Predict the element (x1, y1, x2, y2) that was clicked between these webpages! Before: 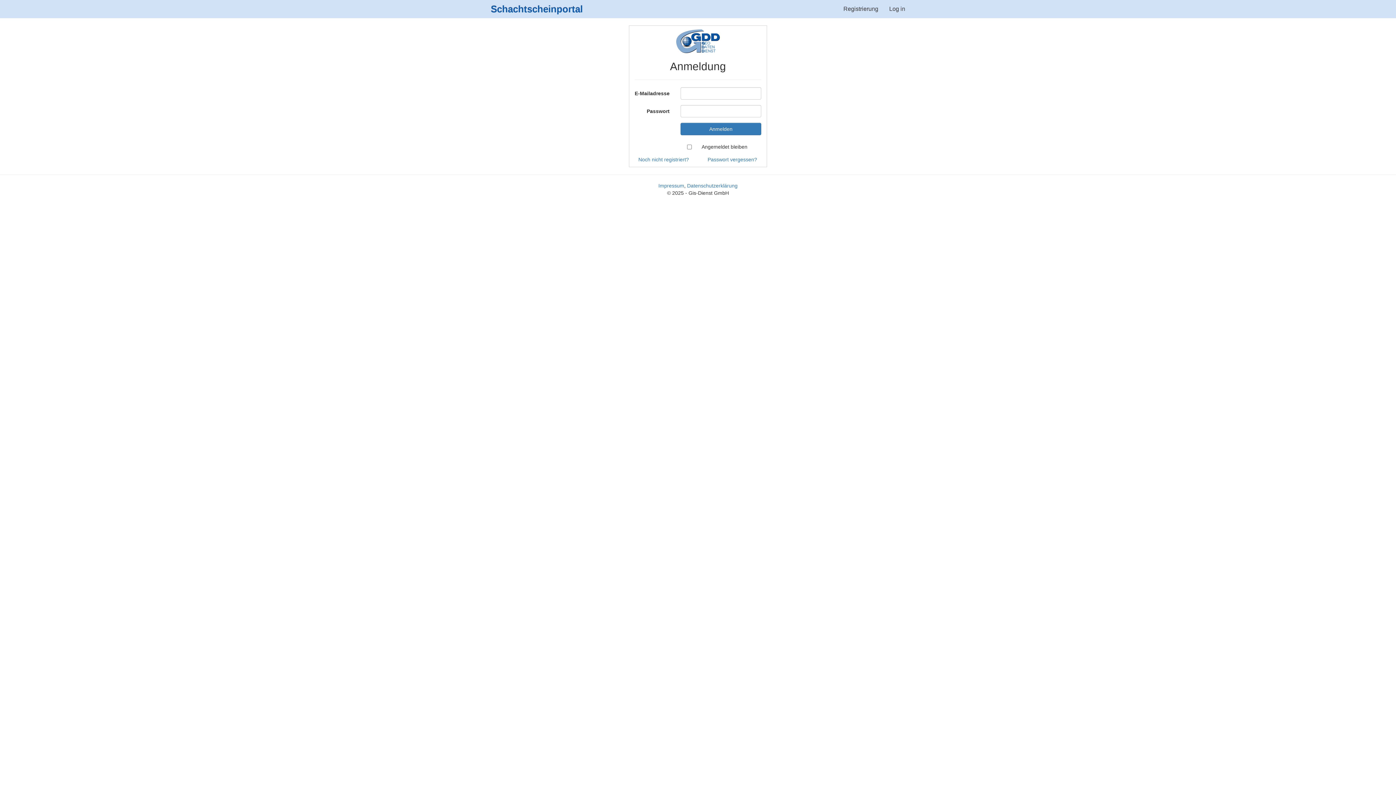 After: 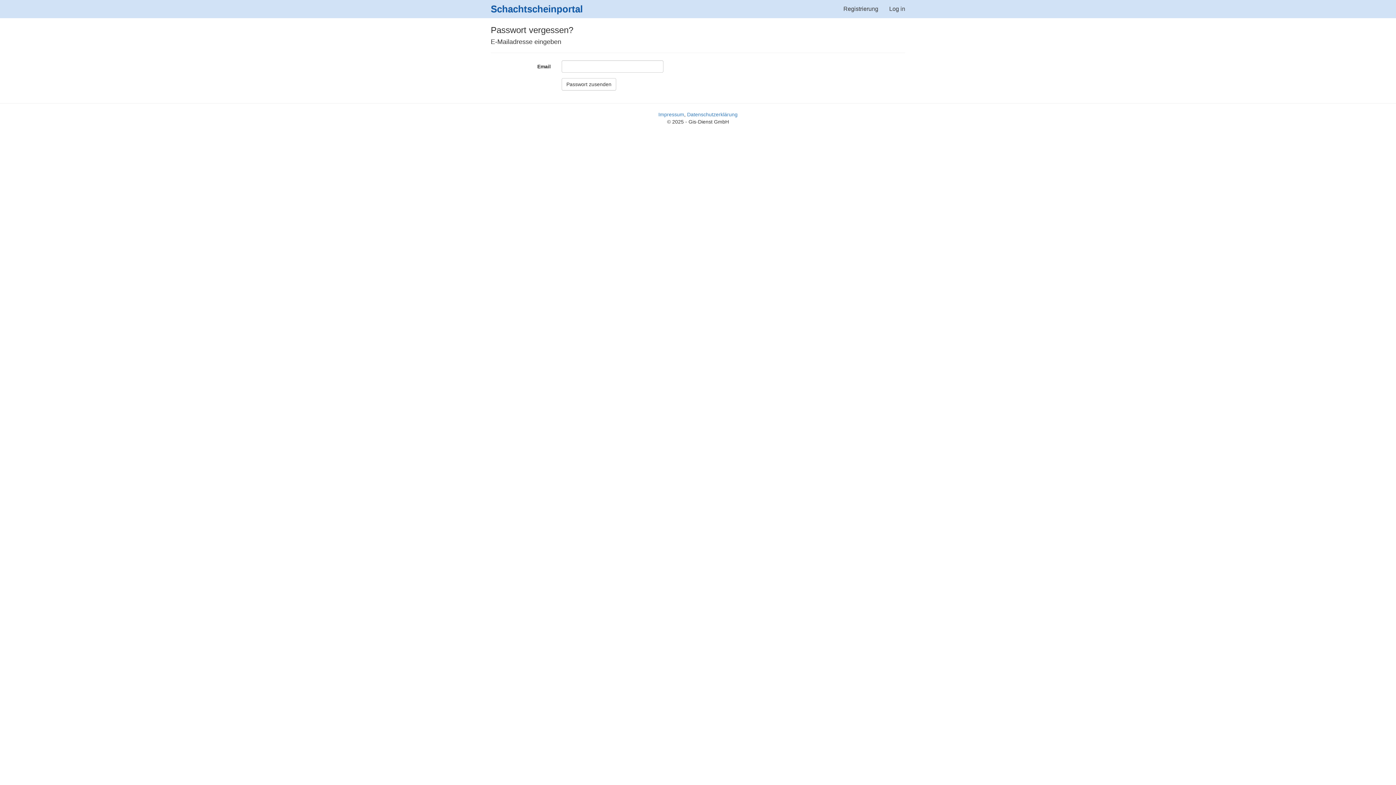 Action: bbox: (707, 156, 757, 162) label: Passwort vergessen?